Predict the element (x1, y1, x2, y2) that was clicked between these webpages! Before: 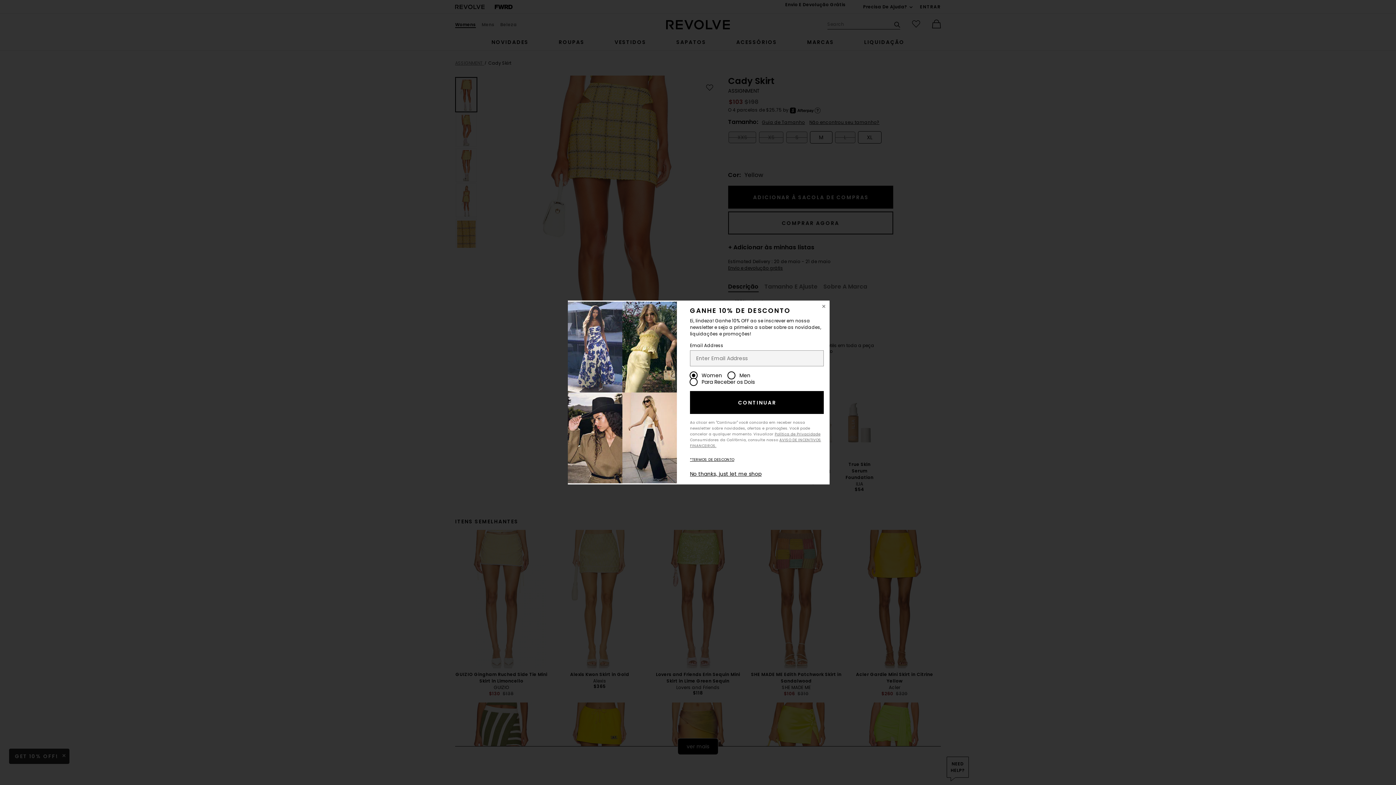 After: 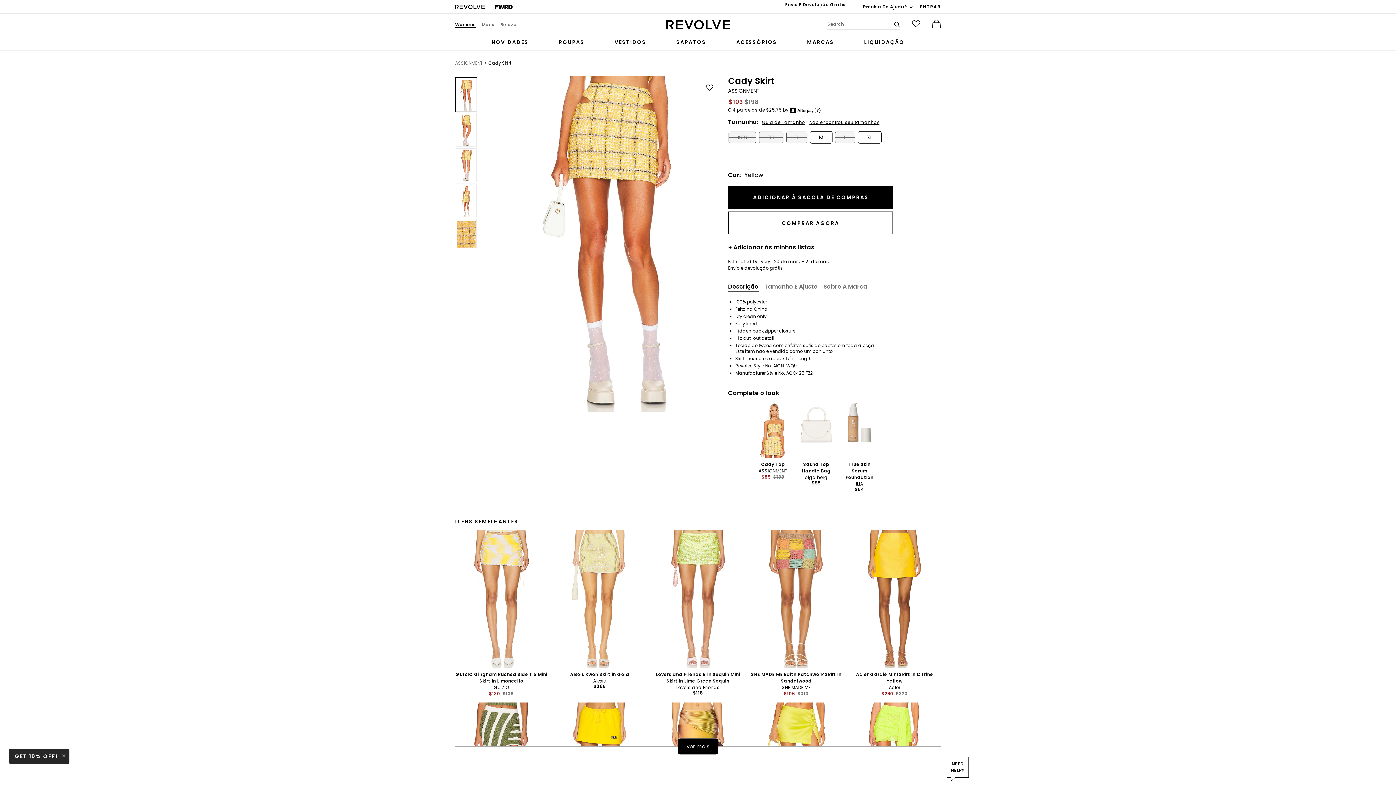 Action: bbox: (690, 470, 761, 477) label: No thanks, just let me shop